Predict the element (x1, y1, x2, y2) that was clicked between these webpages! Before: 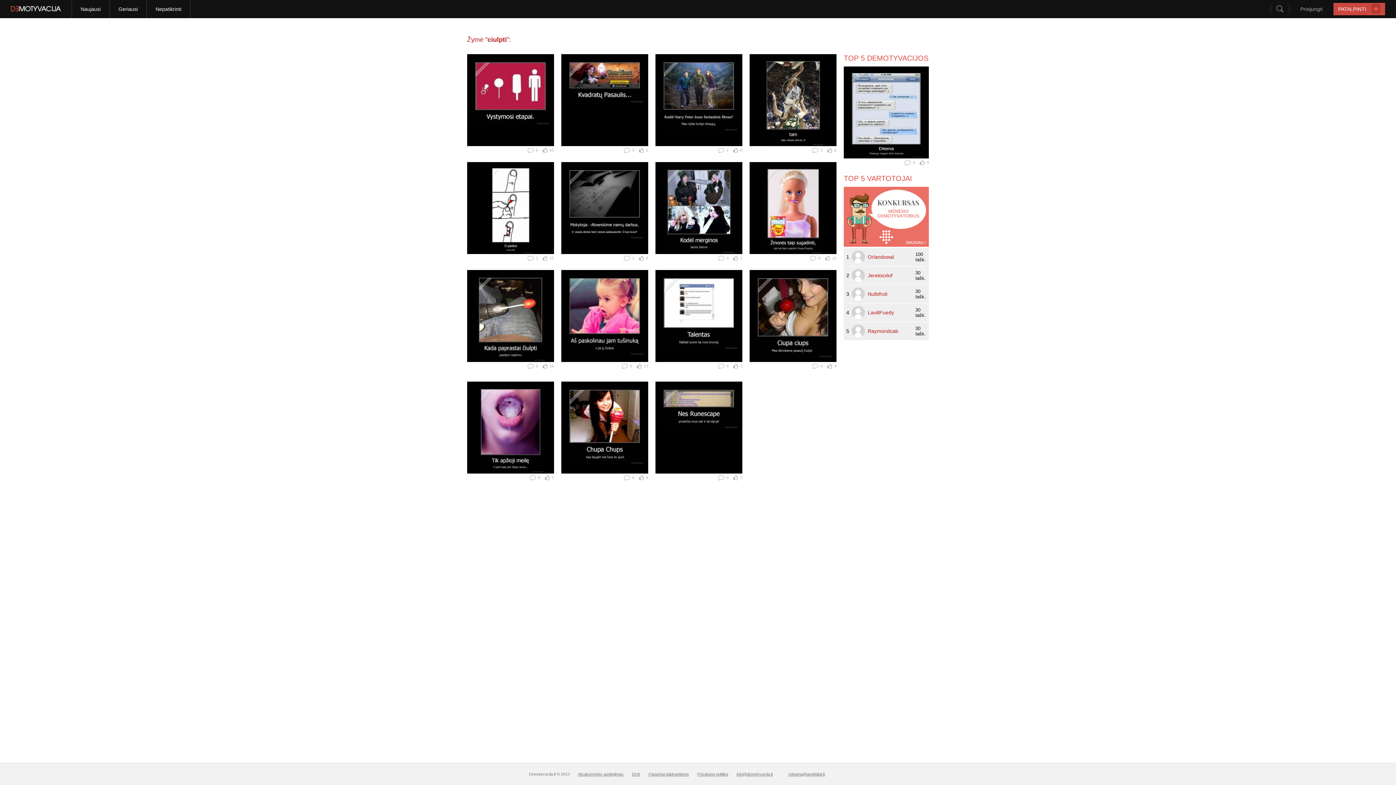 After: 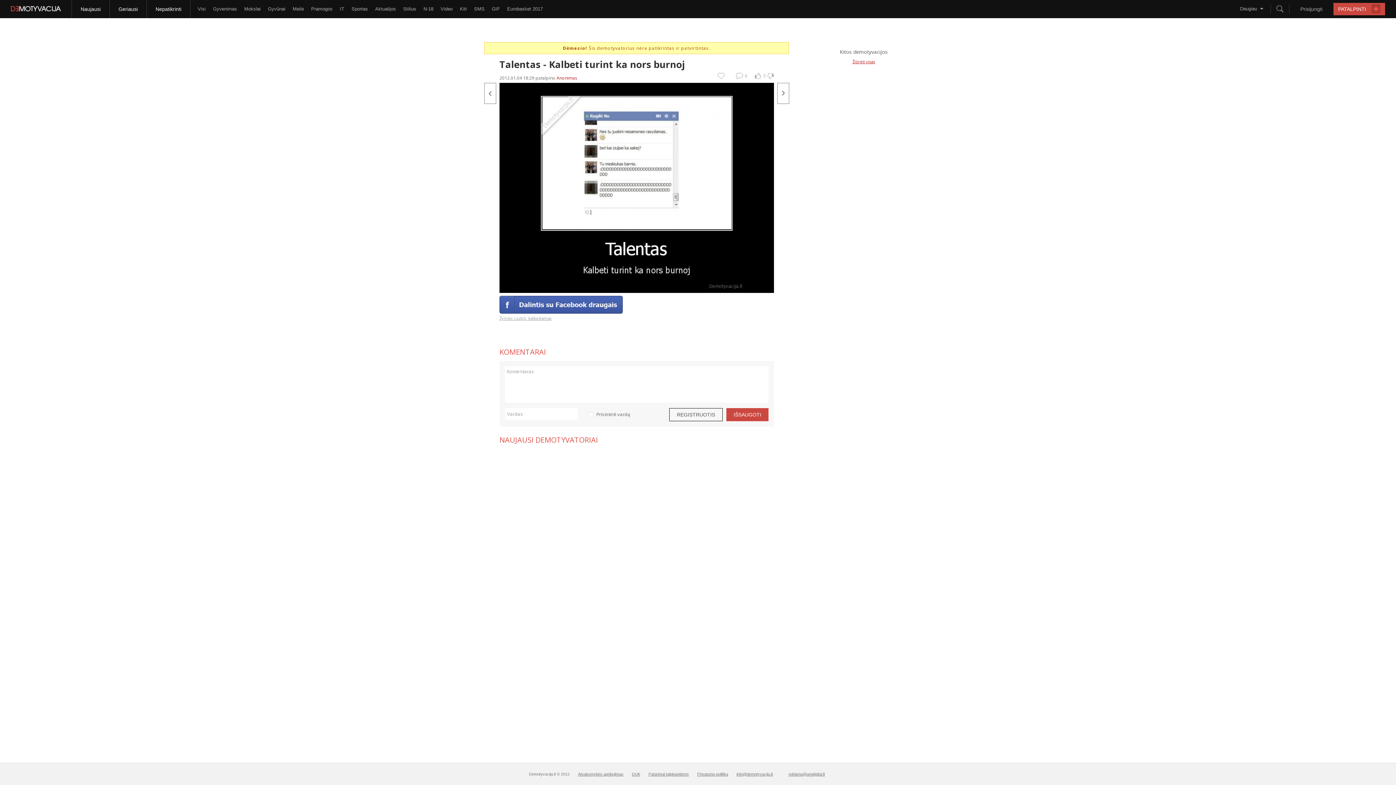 Action: bbox: (655, 270, 742, 362)